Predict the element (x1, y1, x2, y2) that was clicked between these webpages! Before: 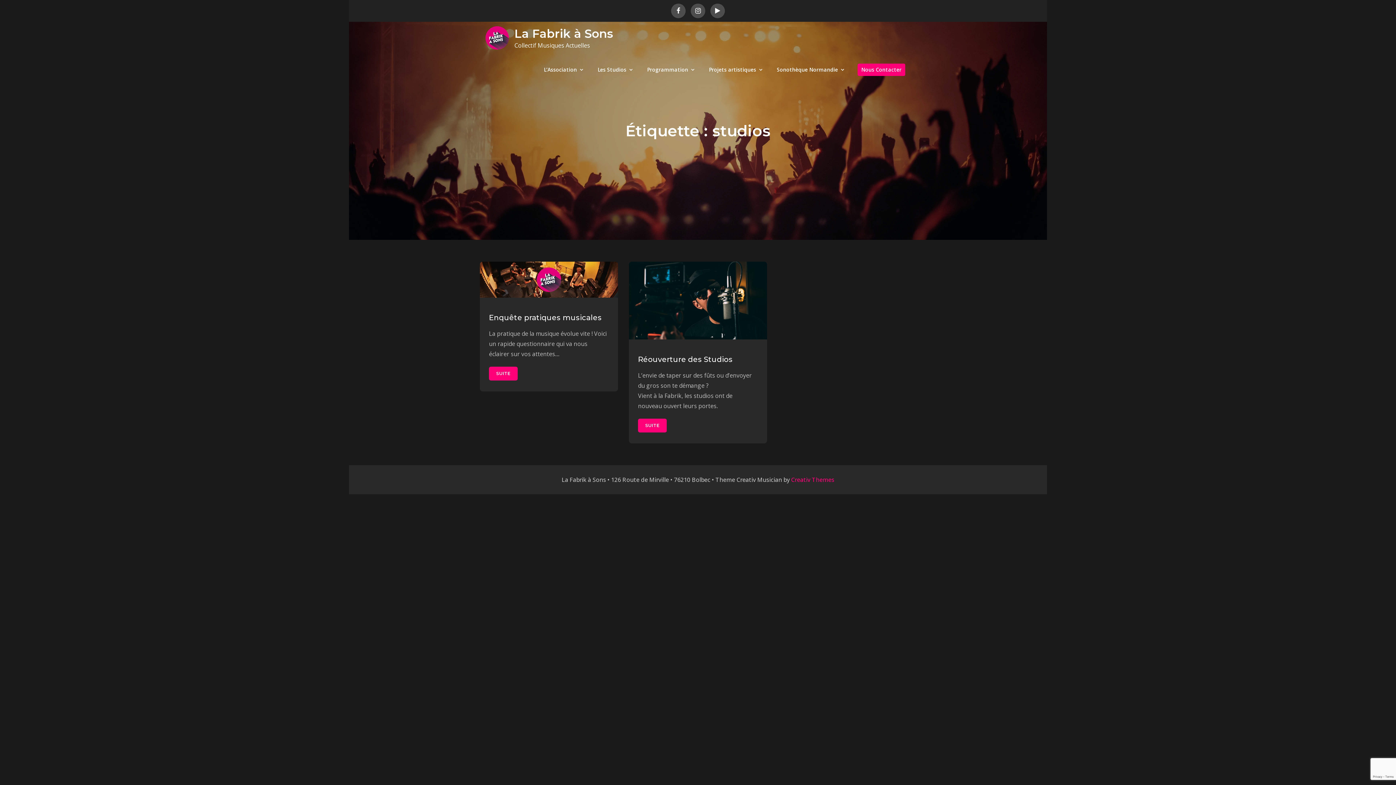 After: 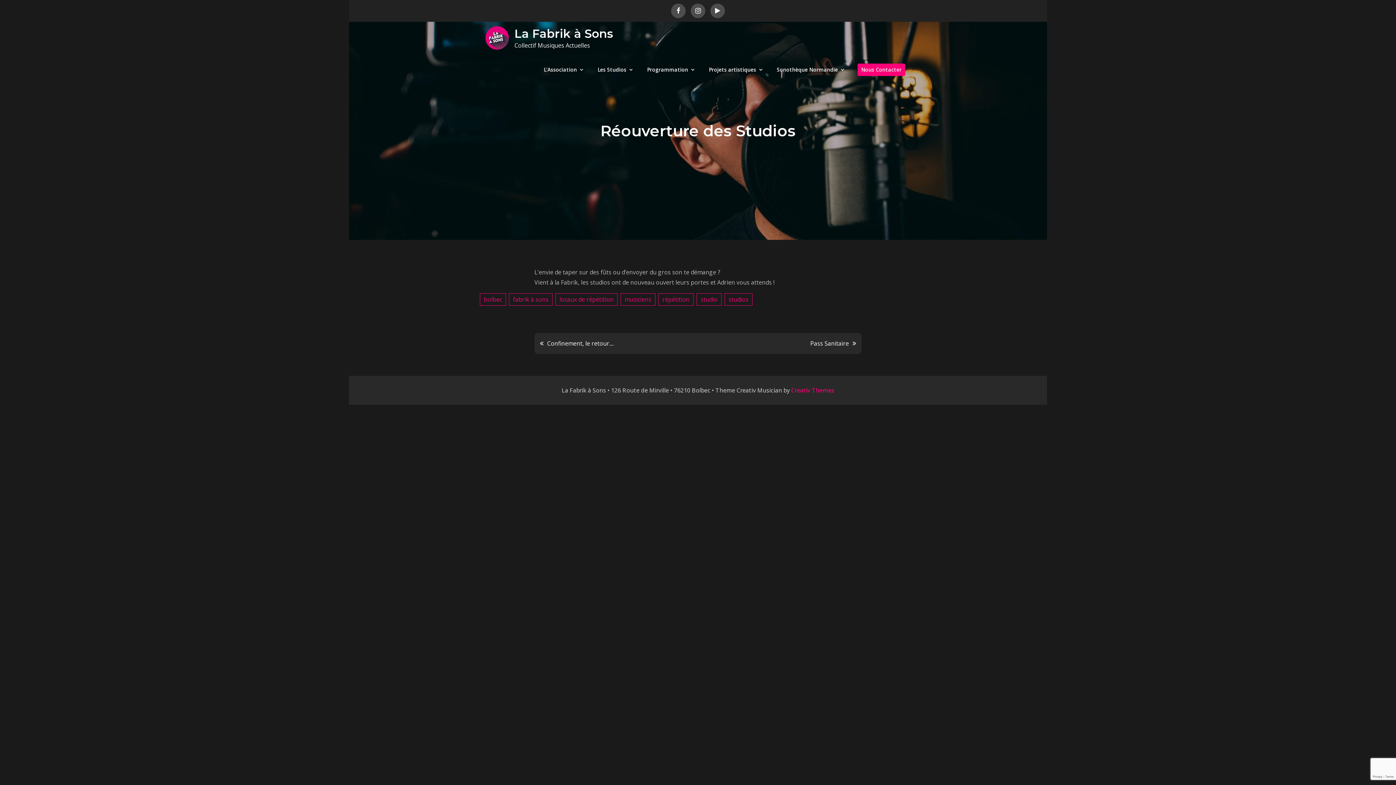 Action: label: SUITE bbox: (638, 418, 666, 432)